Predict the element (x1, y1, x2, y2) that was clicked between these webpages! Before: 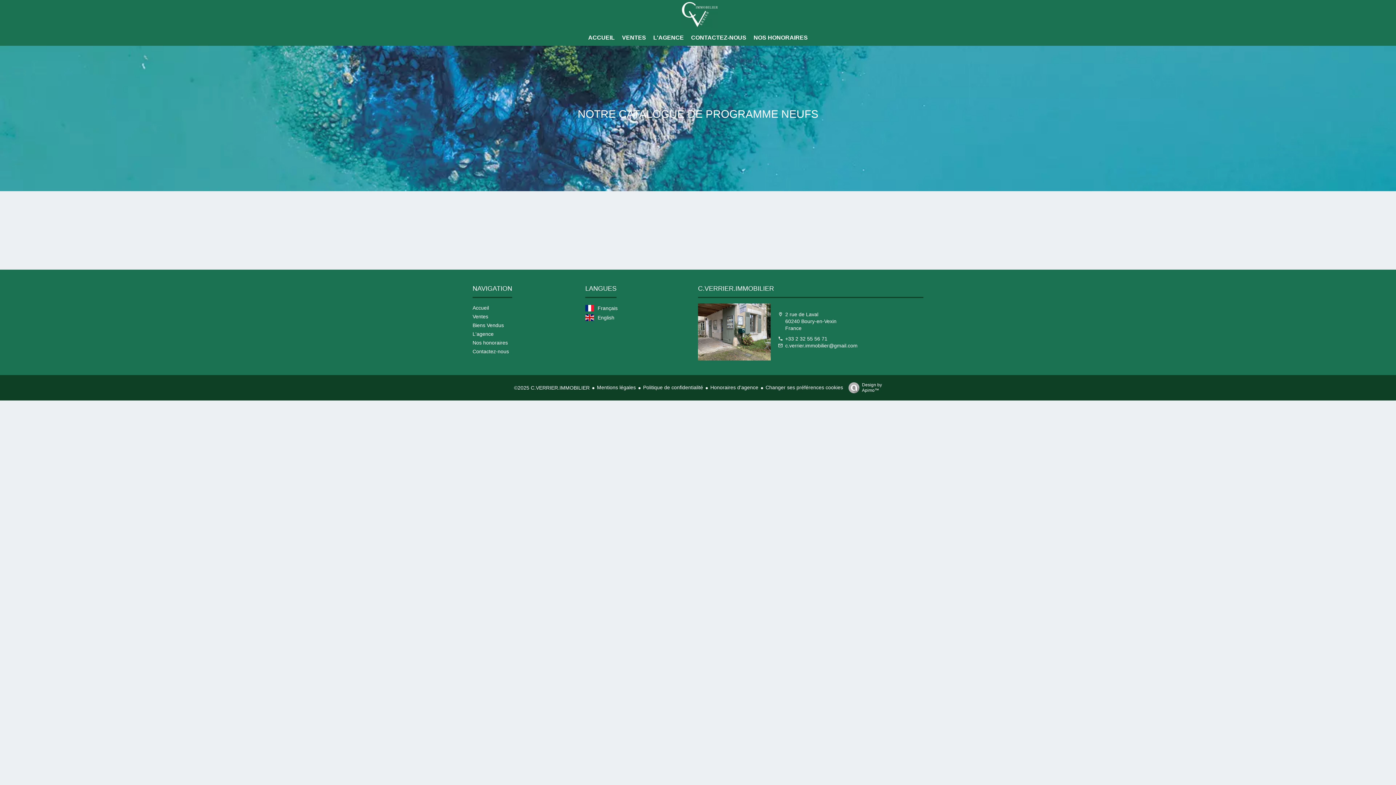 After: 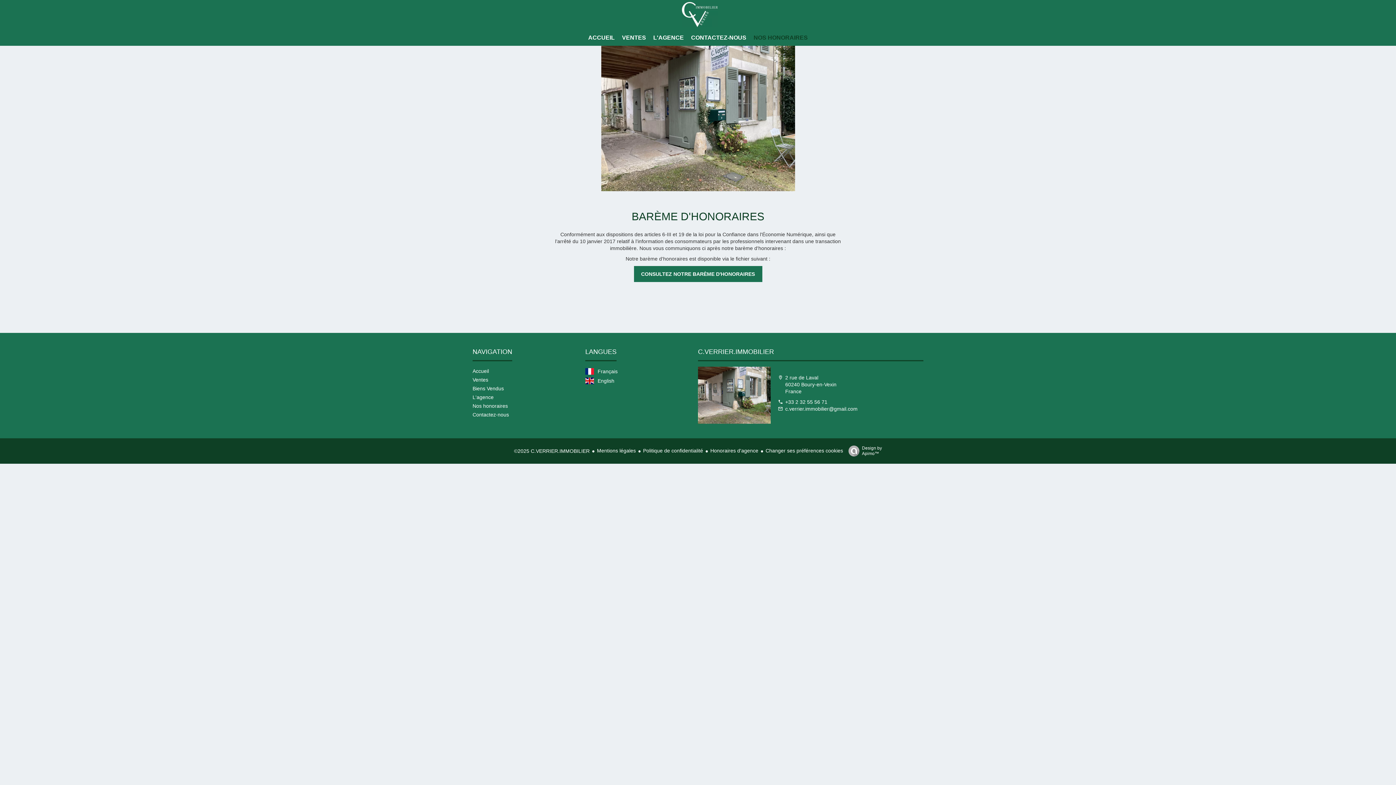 Action: label: Nos honoraires bbox: (472, 340, 508, 345)